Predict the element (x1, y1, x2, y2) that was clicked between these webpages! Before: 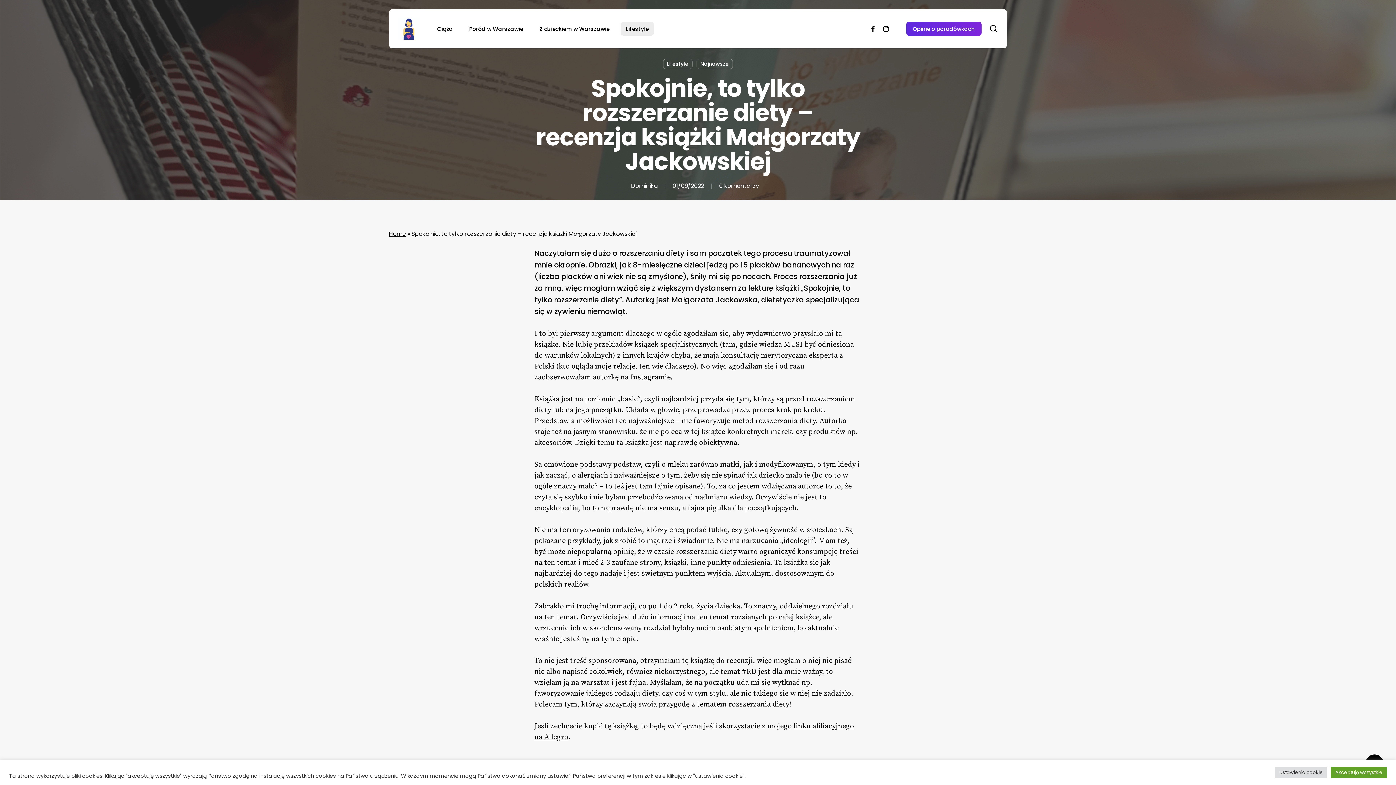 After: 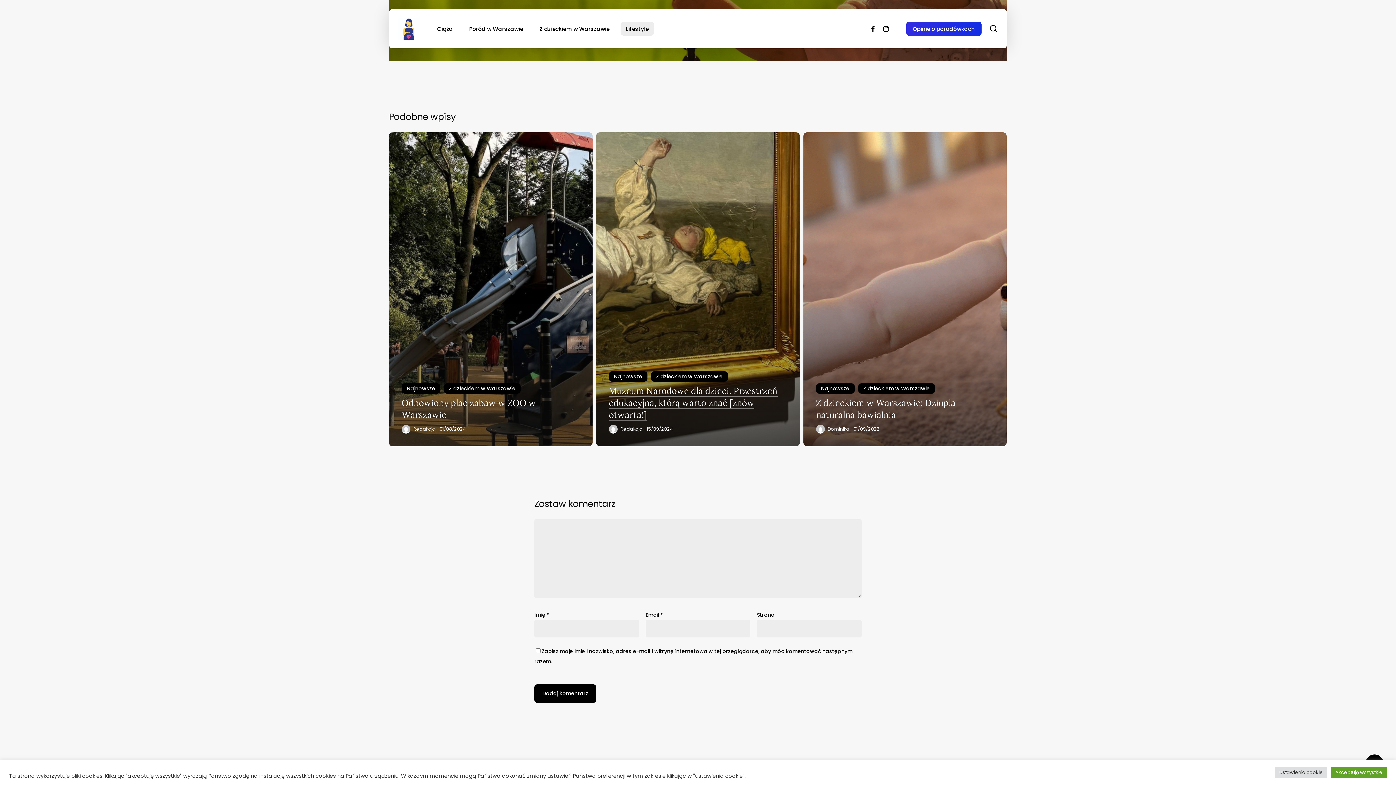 Action: label: 0 komentarzy bbox: (719, 181, 759, 190)